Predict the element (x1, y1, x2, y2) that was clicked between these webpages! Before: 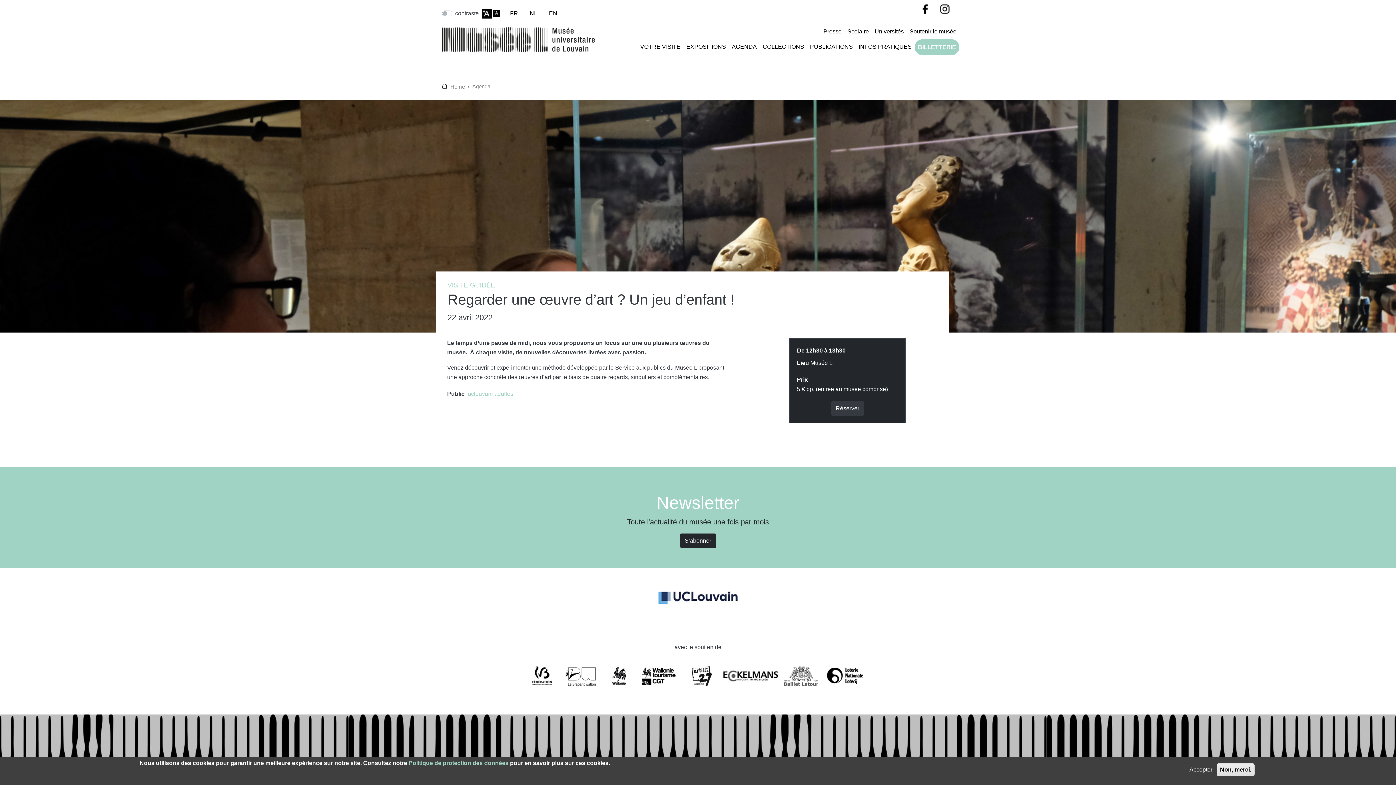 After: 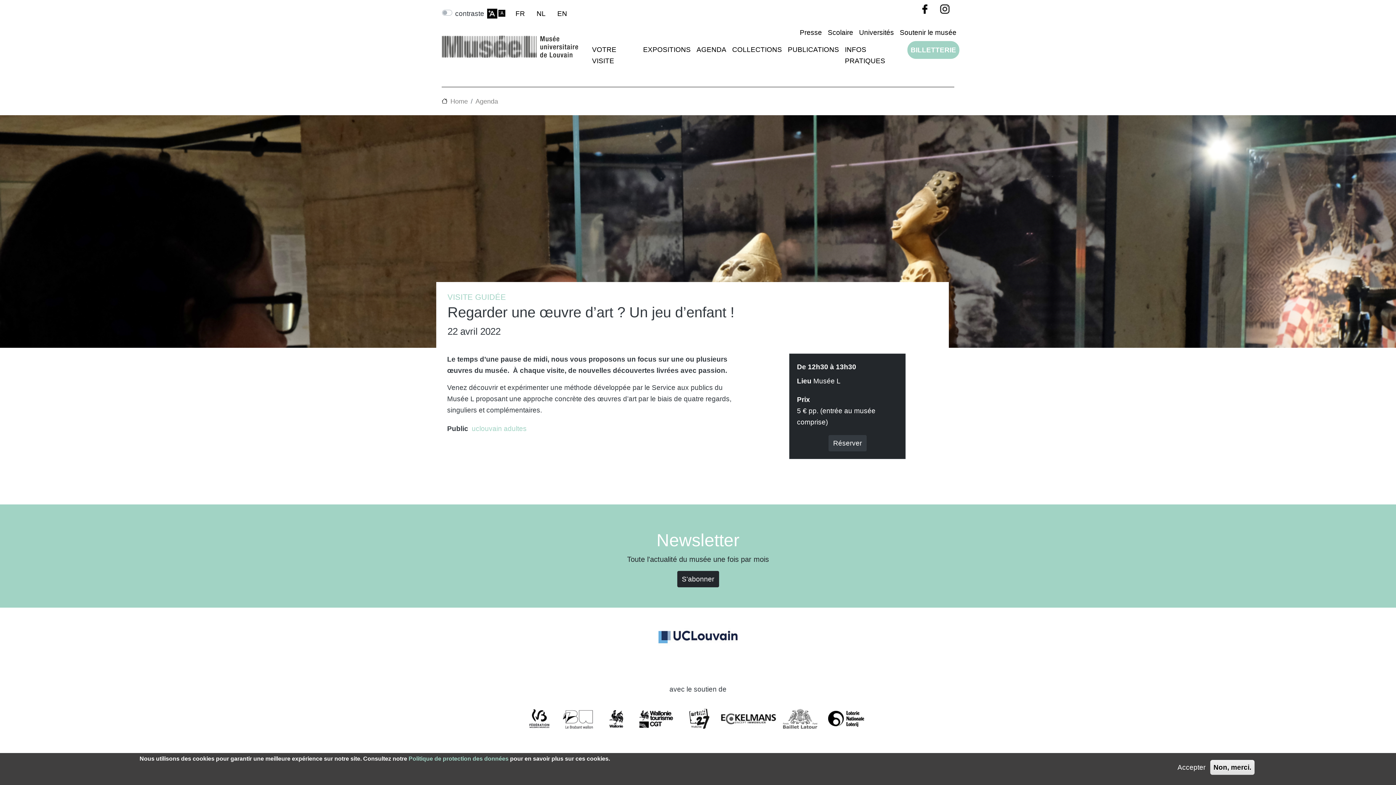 Action: bbox: (481, 8, 492, 18) label: +-